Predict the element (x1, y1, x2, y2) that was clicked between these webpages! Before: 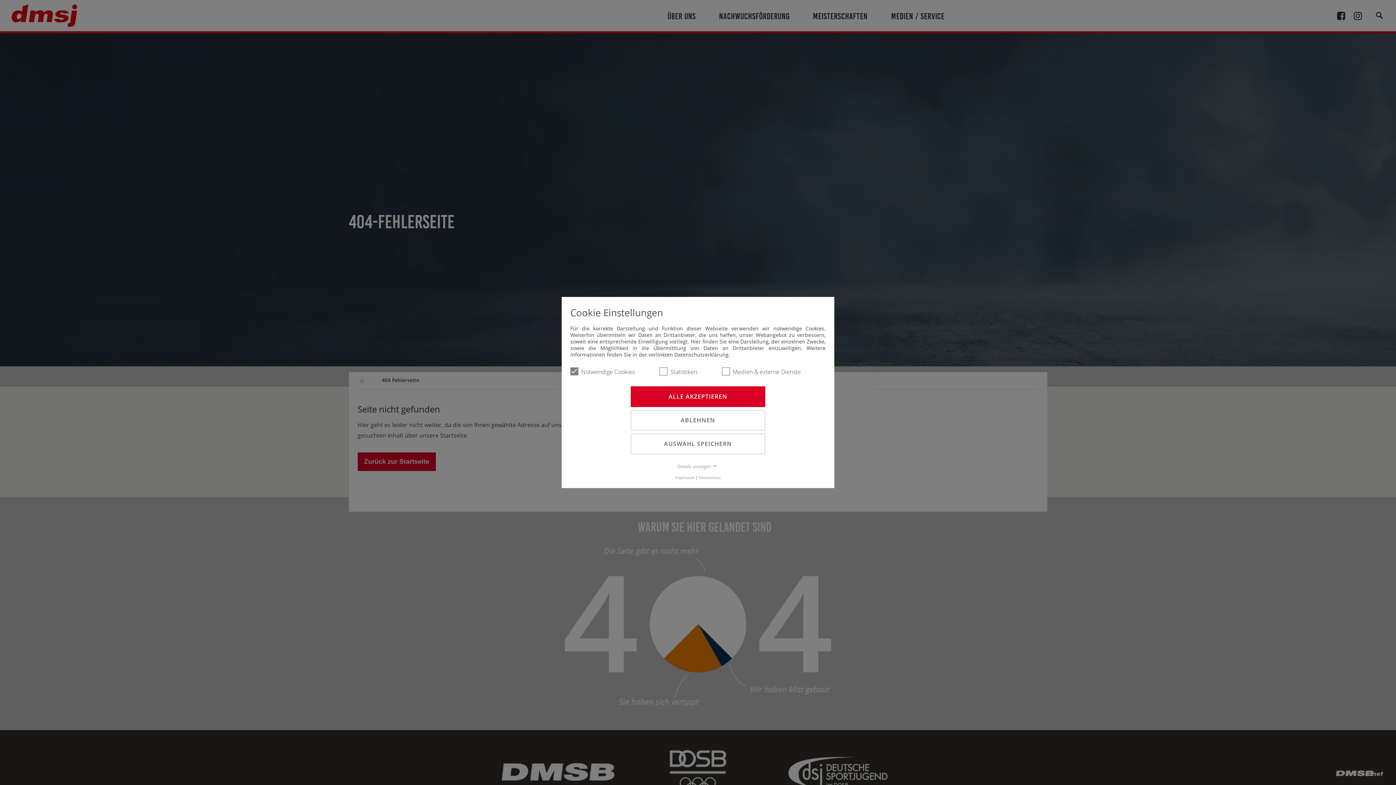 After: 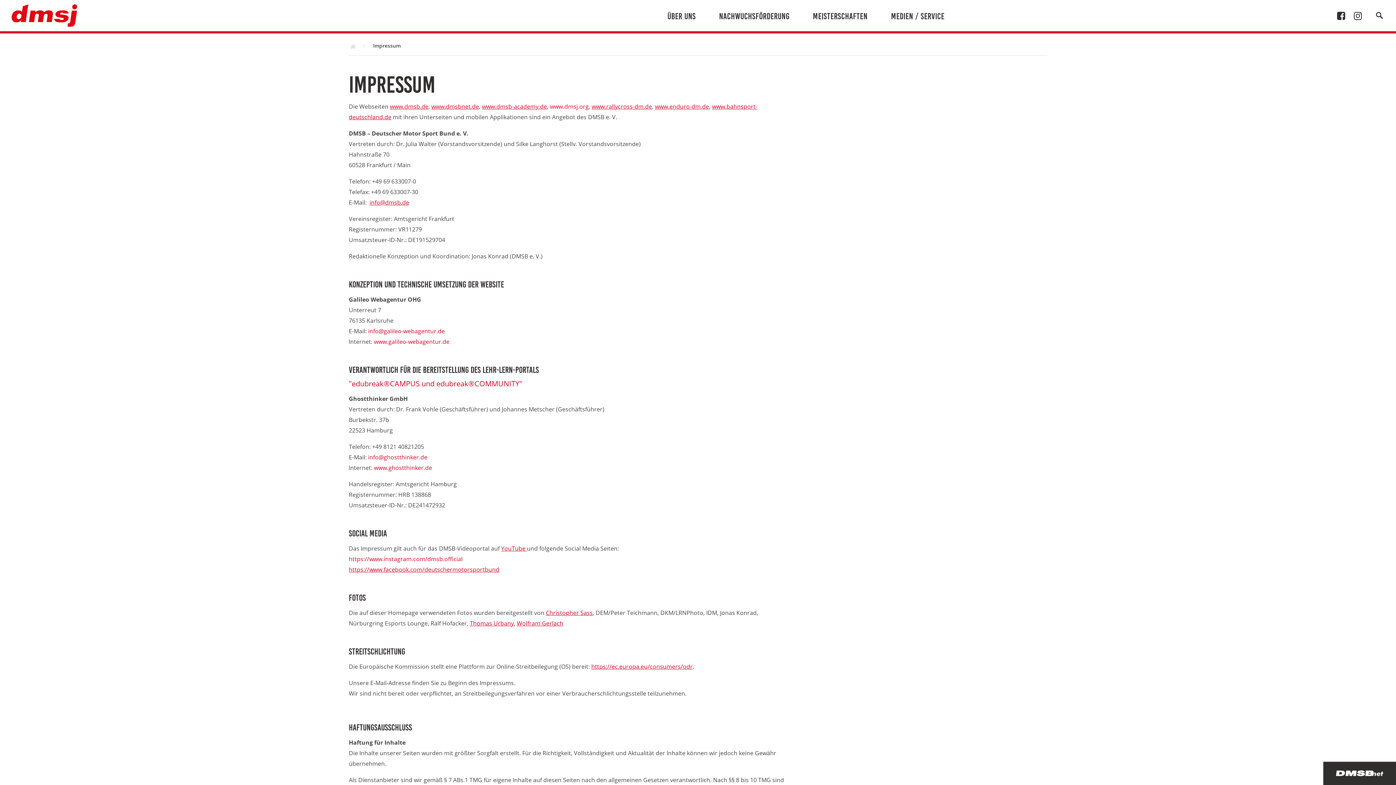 Action: bbox: (675, 475, 694, 480) label: Impressum